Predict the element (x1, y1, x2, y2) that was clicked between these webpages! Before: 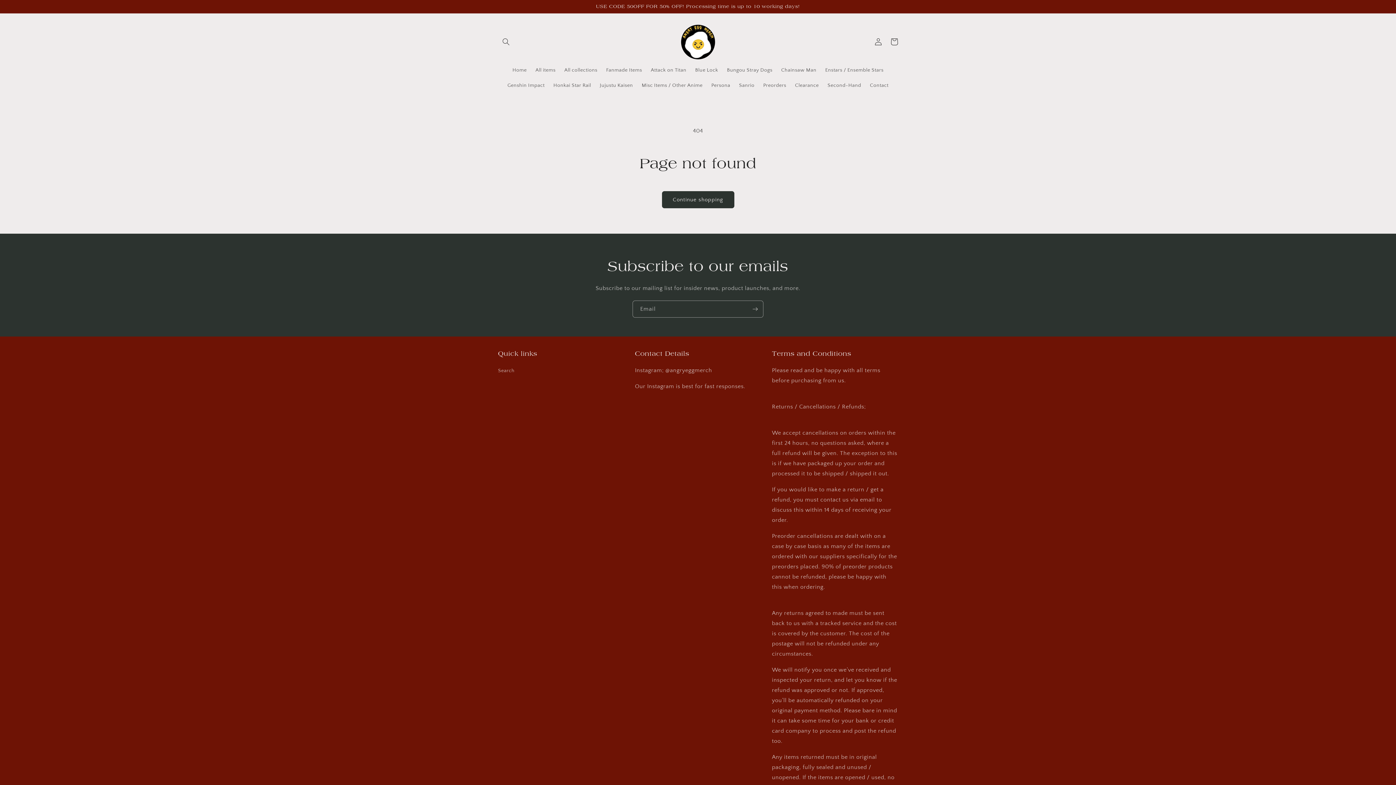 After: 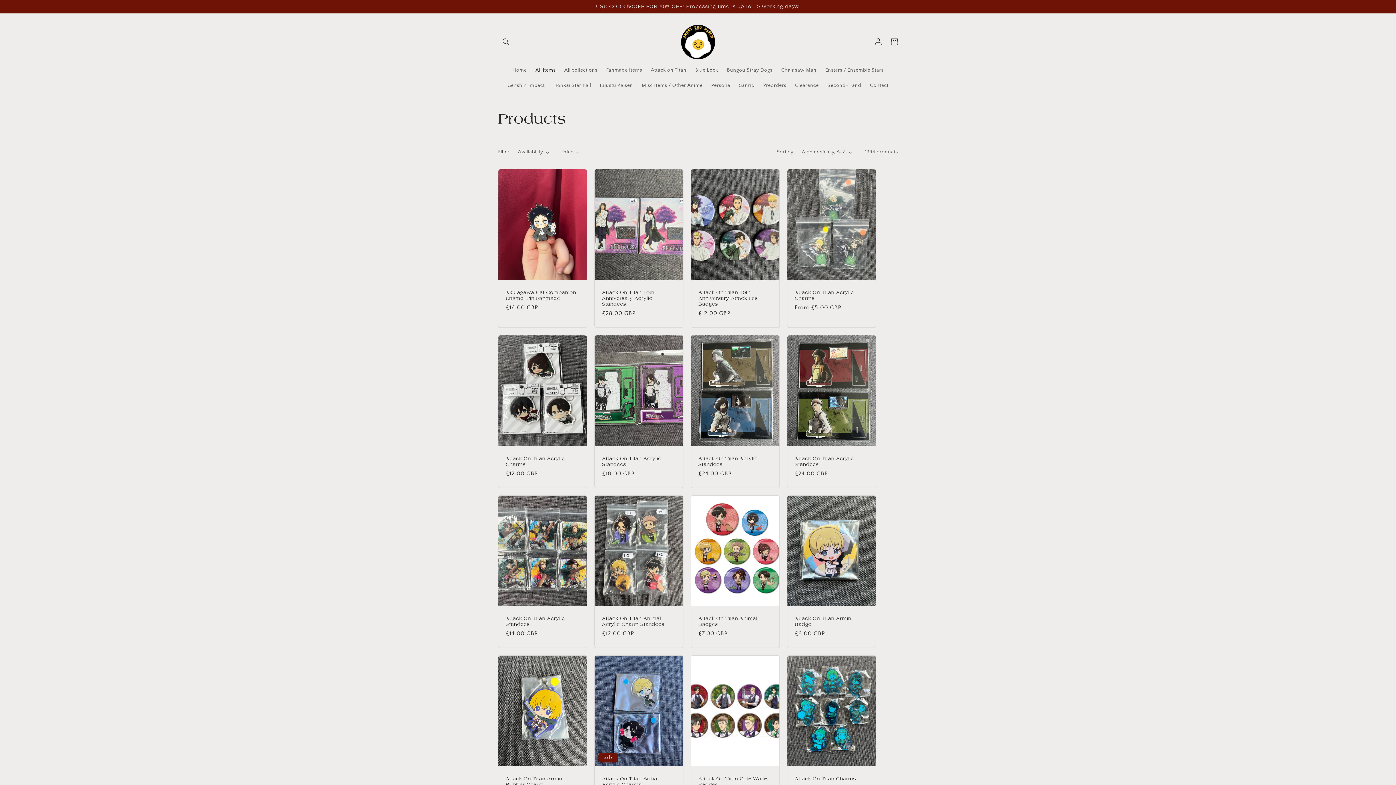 Action: bbox: (662, 191, 734, 208) label: Continue shopping